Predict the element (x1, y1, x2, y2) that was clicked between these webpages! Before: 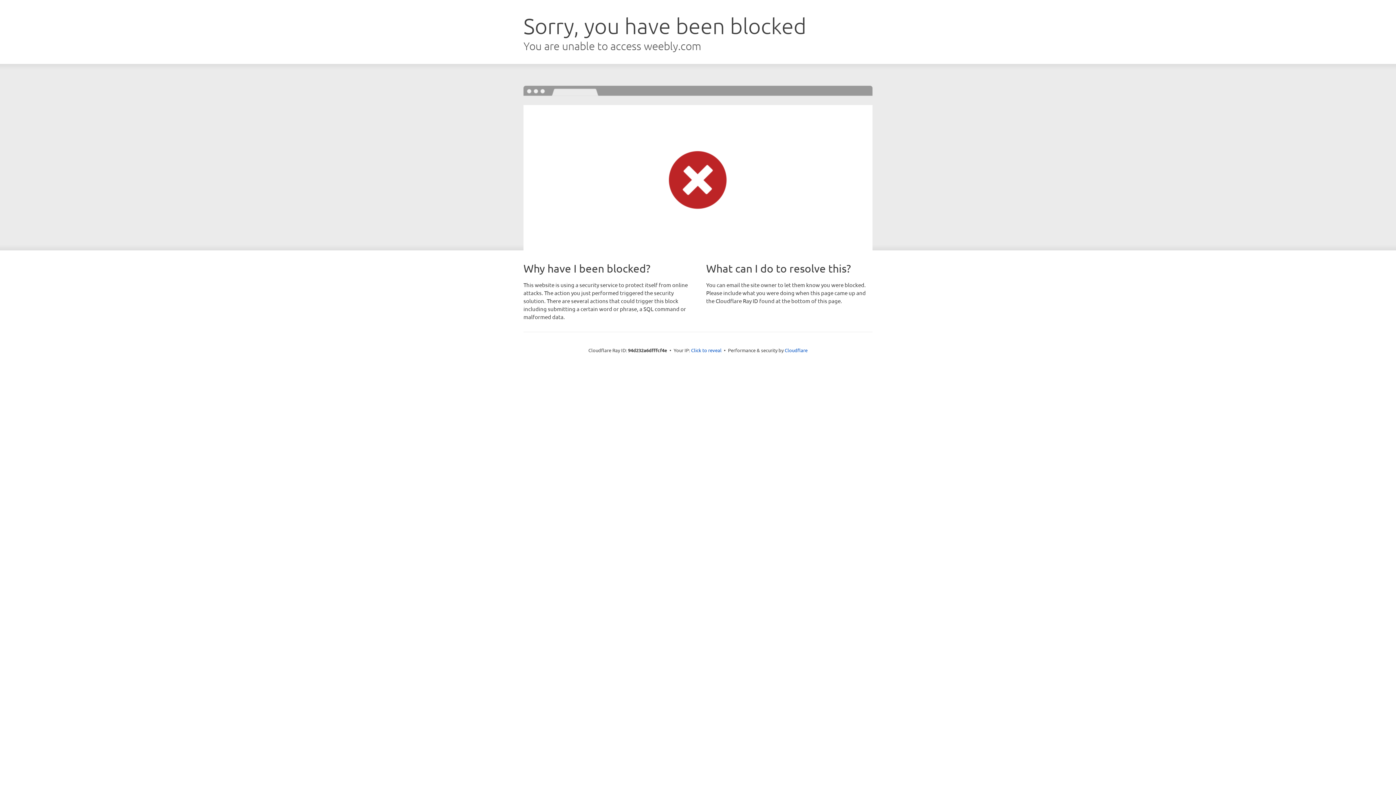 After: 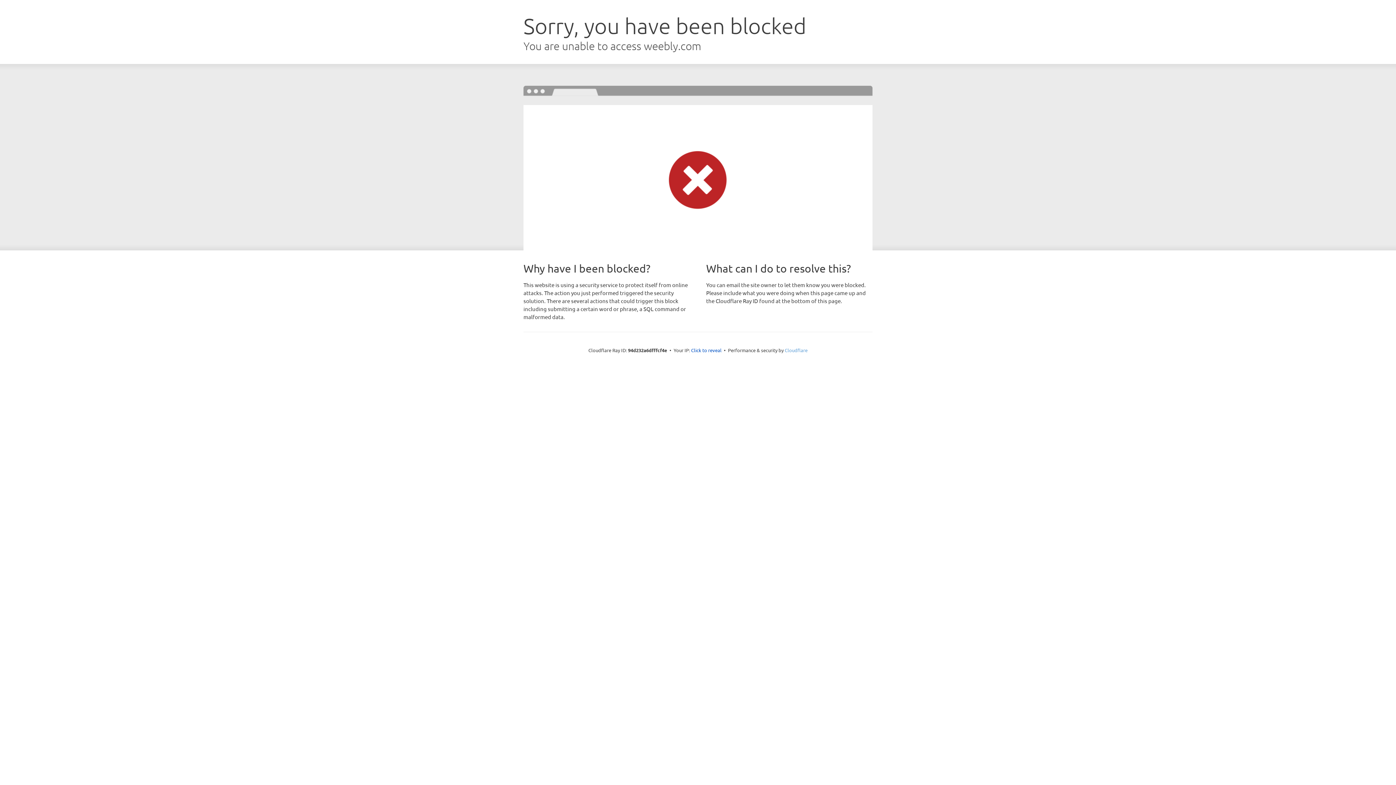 Action: bbox: (784, 347, 807, 353) label: Cloudflare